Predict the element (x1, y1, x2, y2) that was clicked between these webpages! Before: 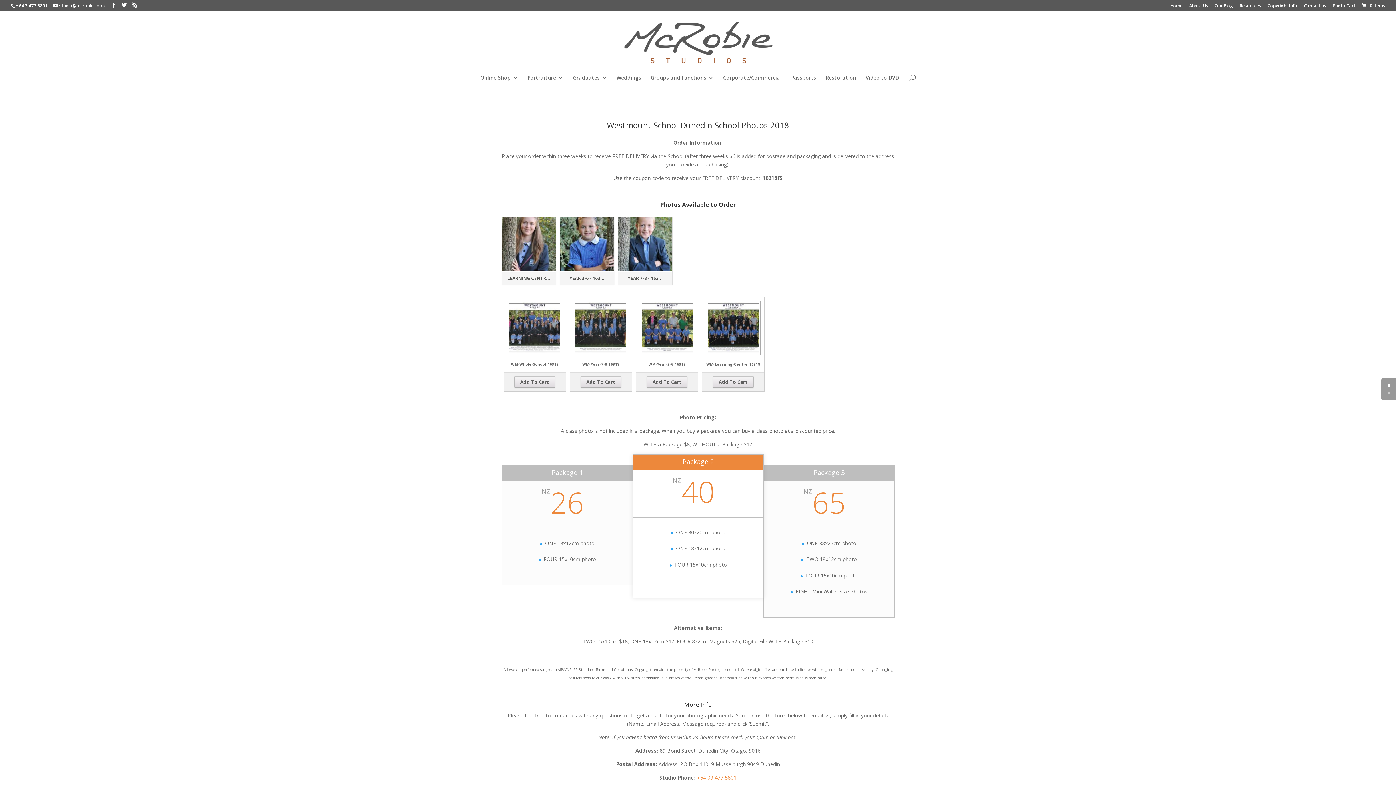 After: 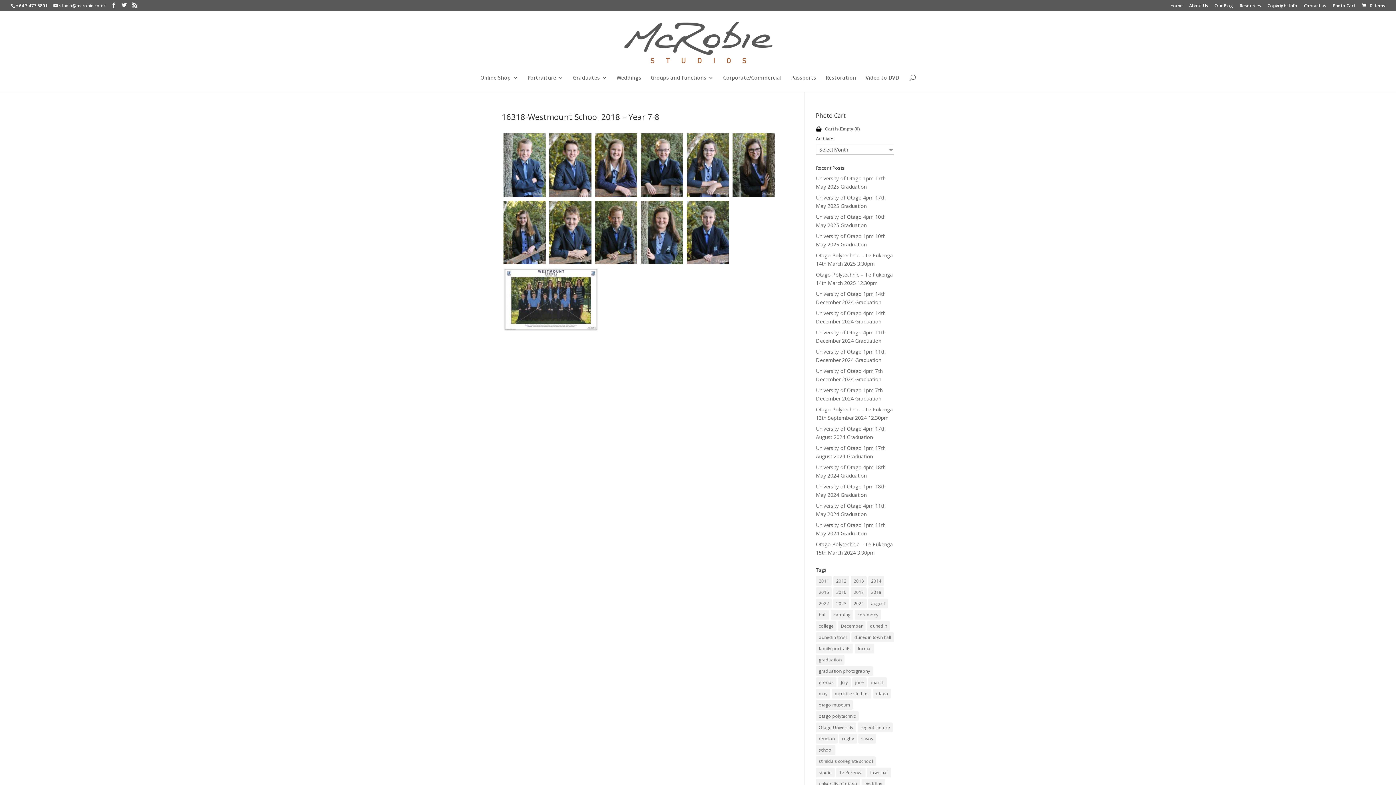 Action: bbox: (627, 275, 663, 281) label: YEAR 7-8 - 163...